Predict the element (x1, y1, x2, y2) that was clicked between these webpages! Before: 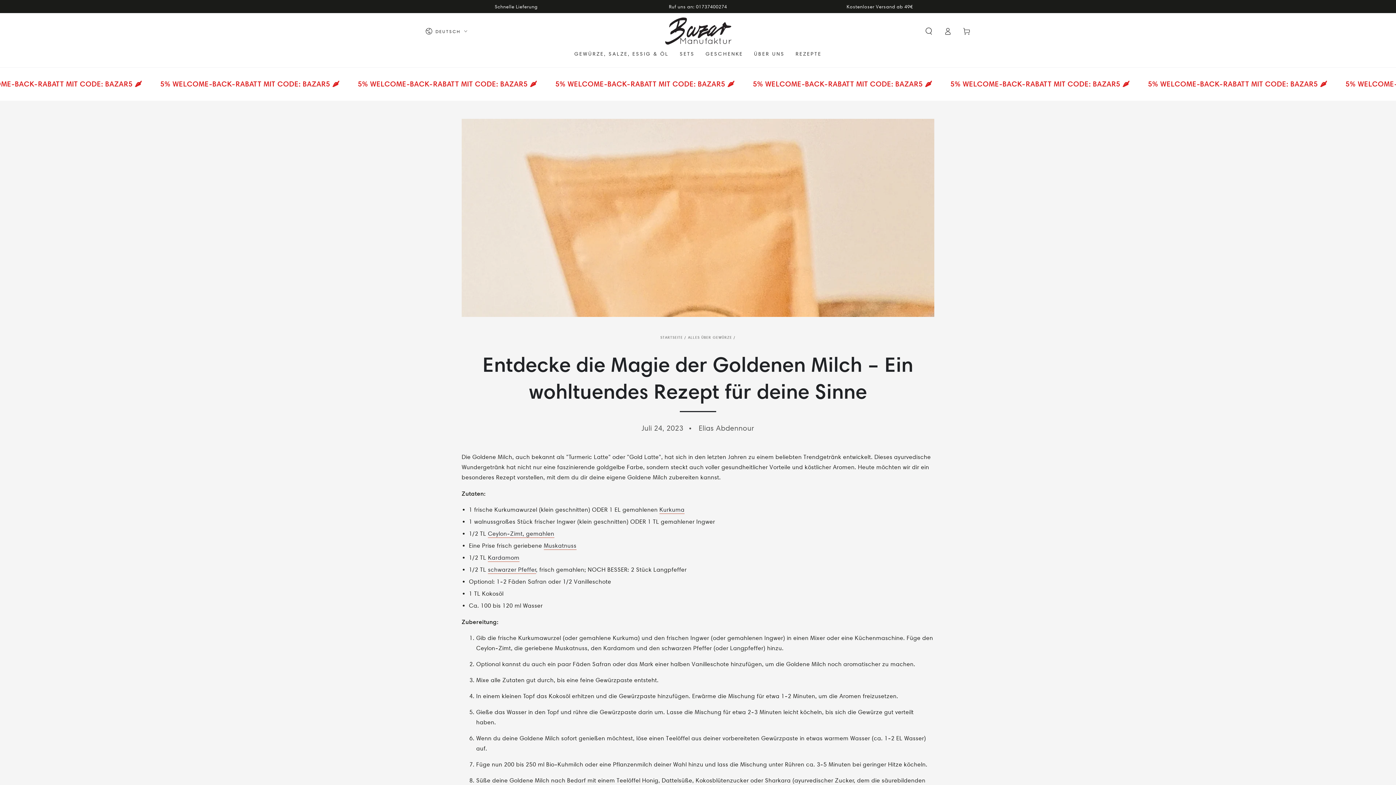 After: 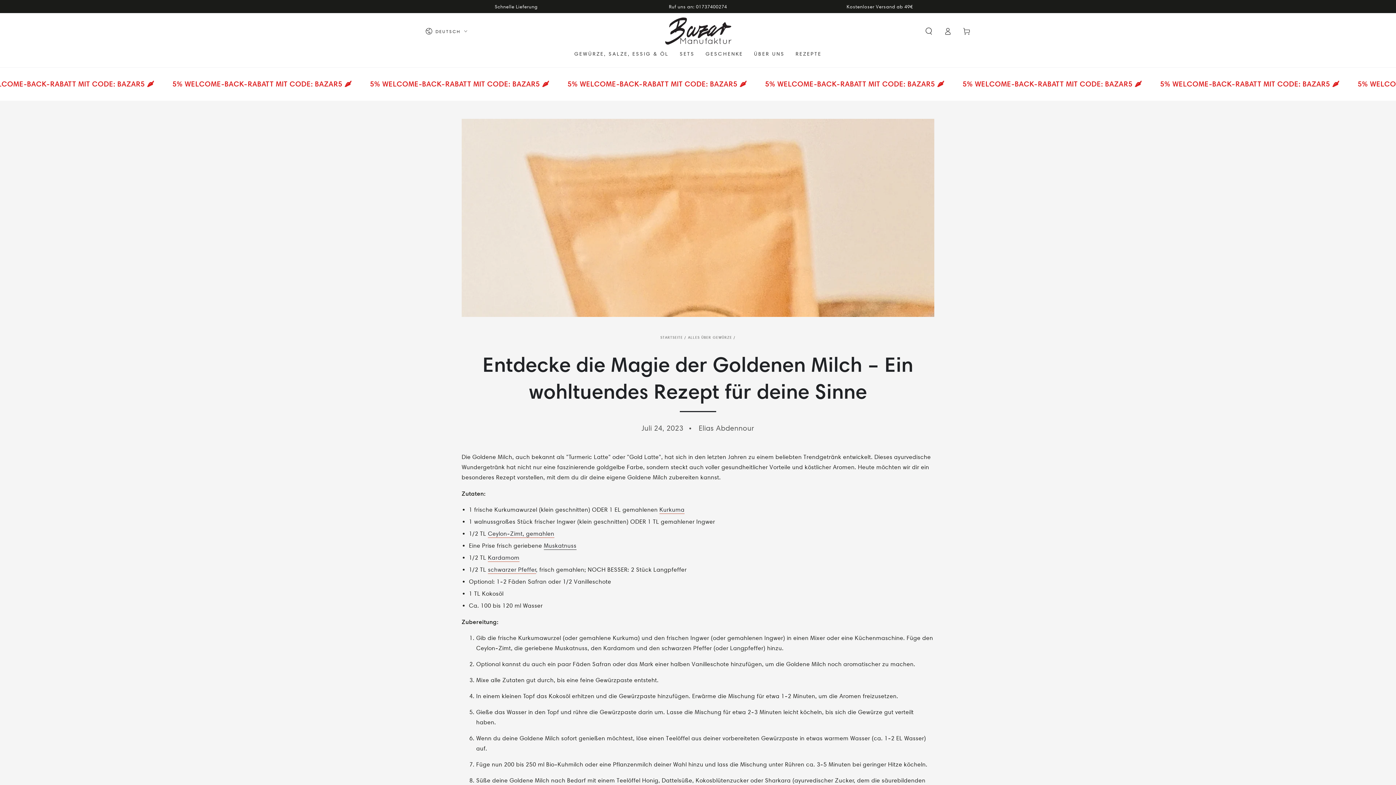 Action: bbox: (543, 542, 576, 550) label: Muskatnuss